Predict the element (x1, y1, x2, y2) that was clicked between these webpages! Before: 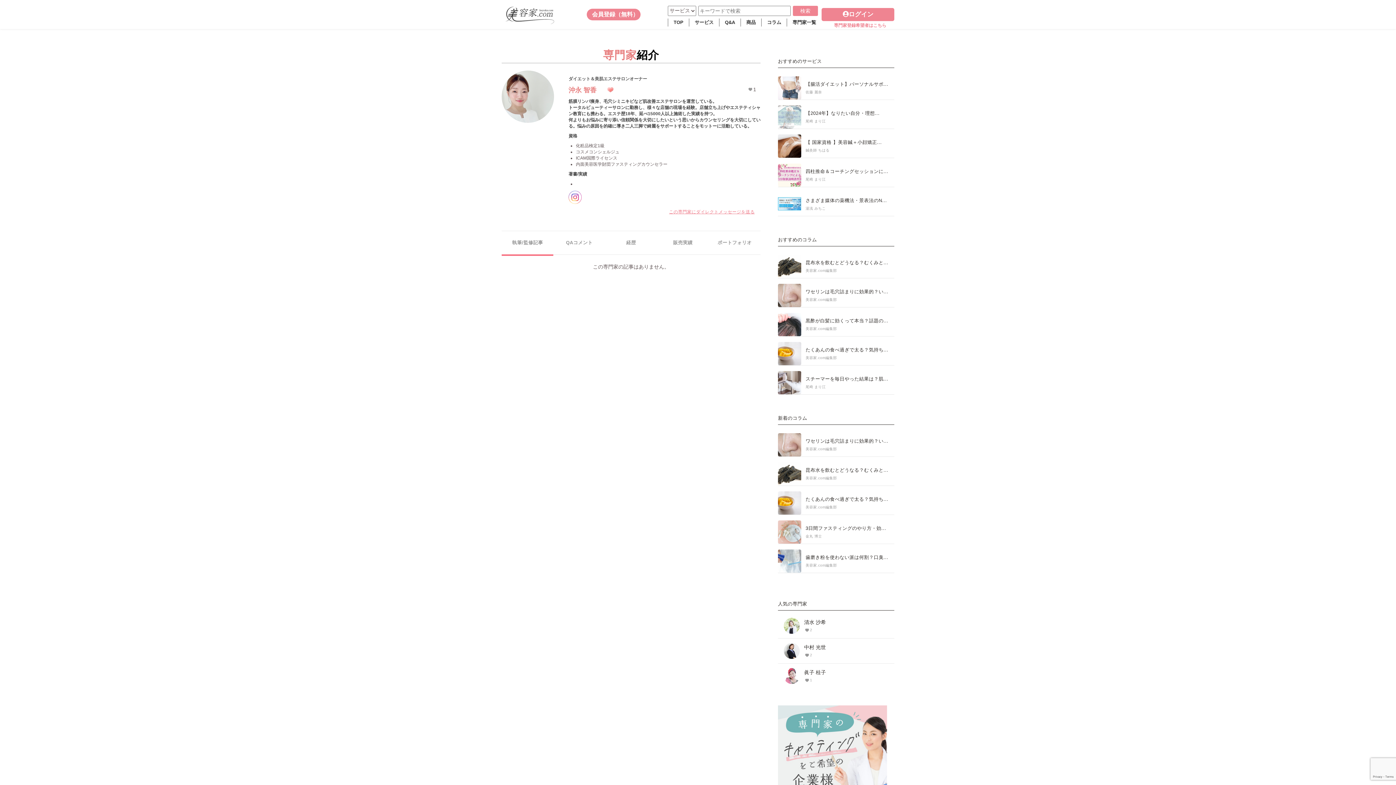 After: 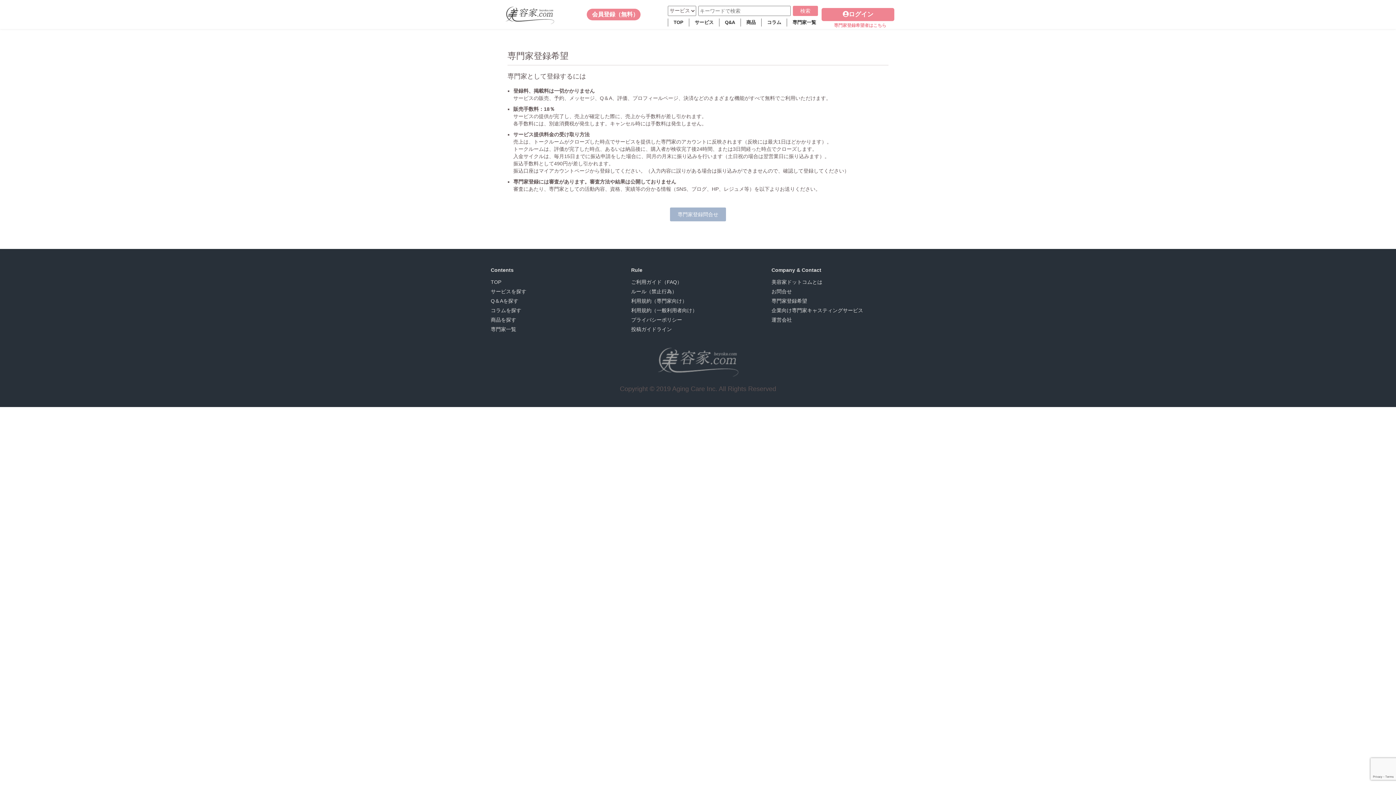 Action: bbox: (824, 22, 896, 28) label: 専門家登録希望者はこちら